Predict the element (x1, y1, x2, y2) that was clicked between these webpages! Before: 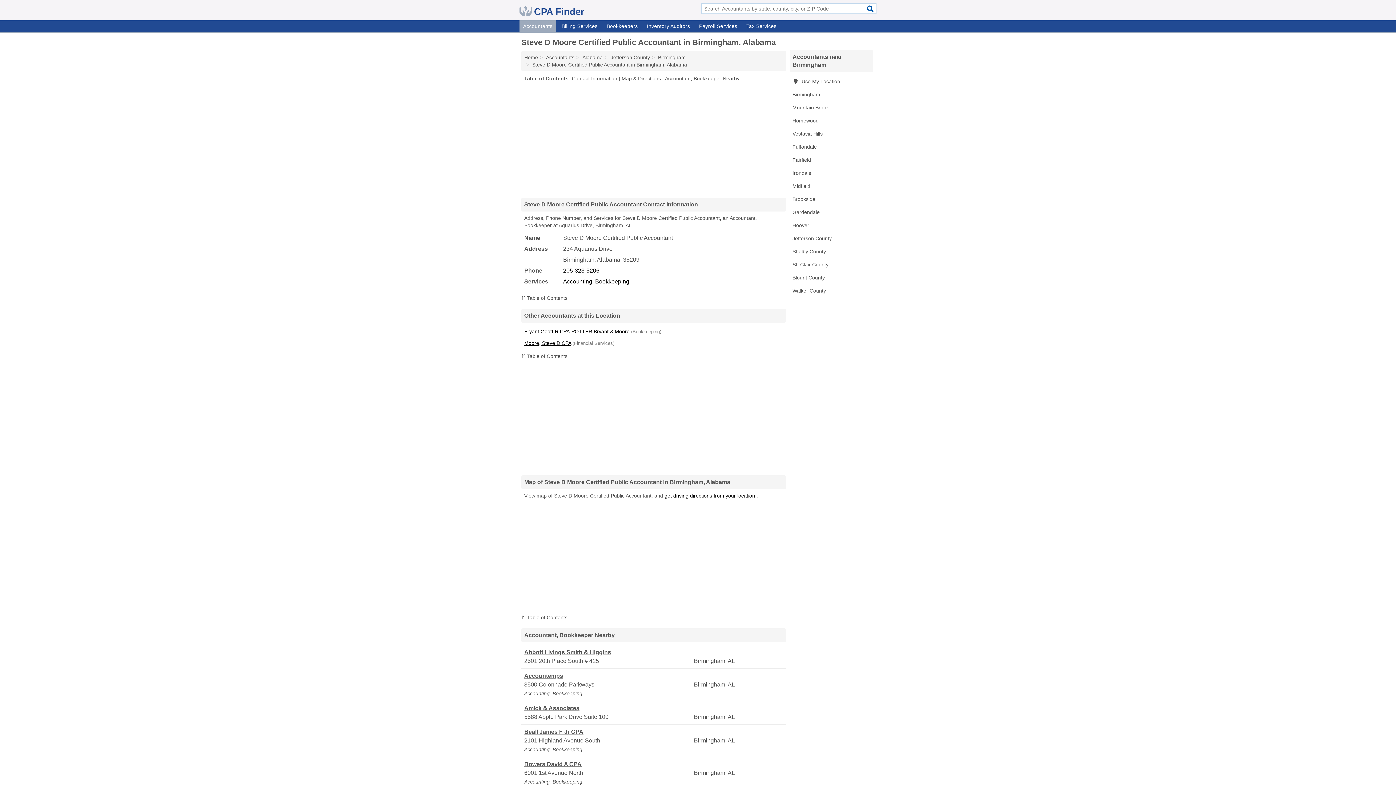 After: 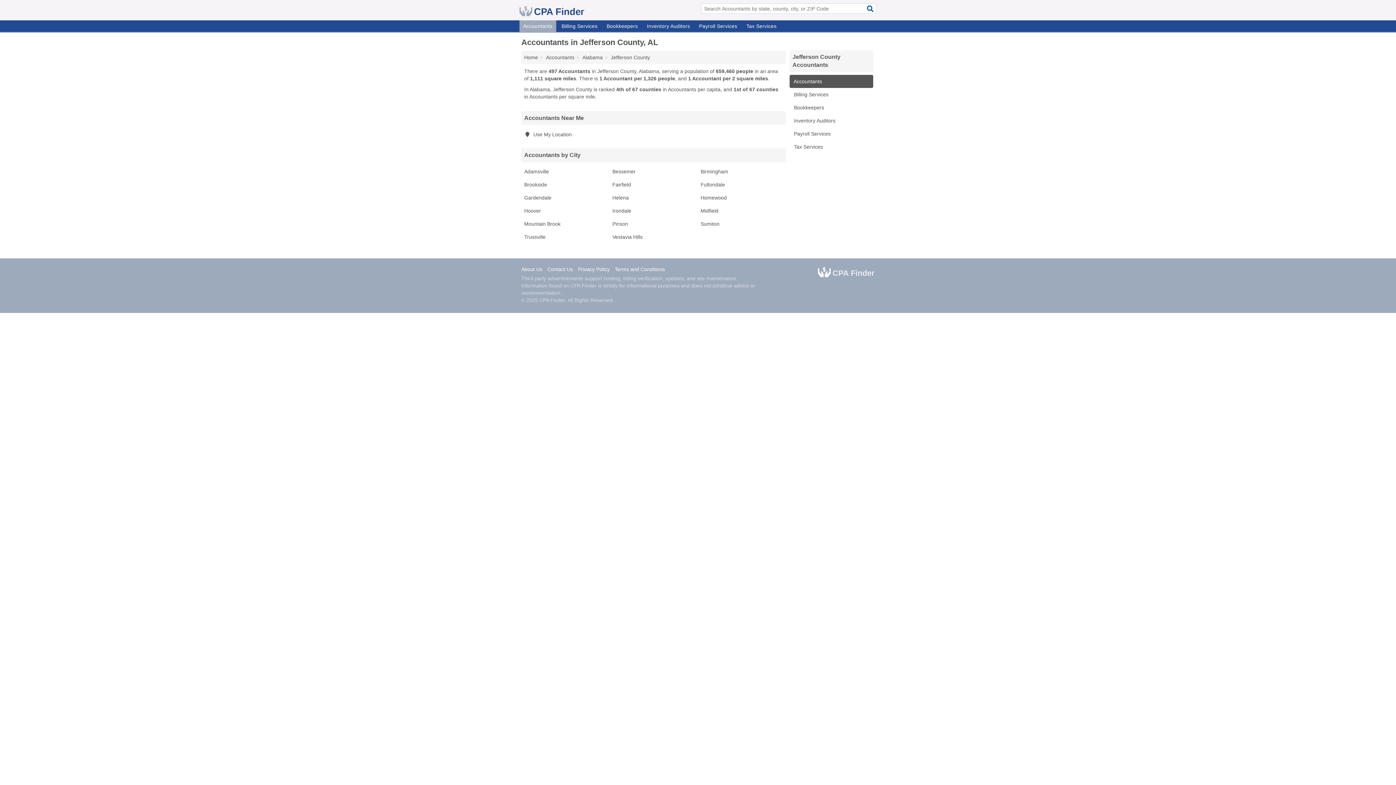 Action: label: Jefferson County bbox: (789, 232, 873, 245)